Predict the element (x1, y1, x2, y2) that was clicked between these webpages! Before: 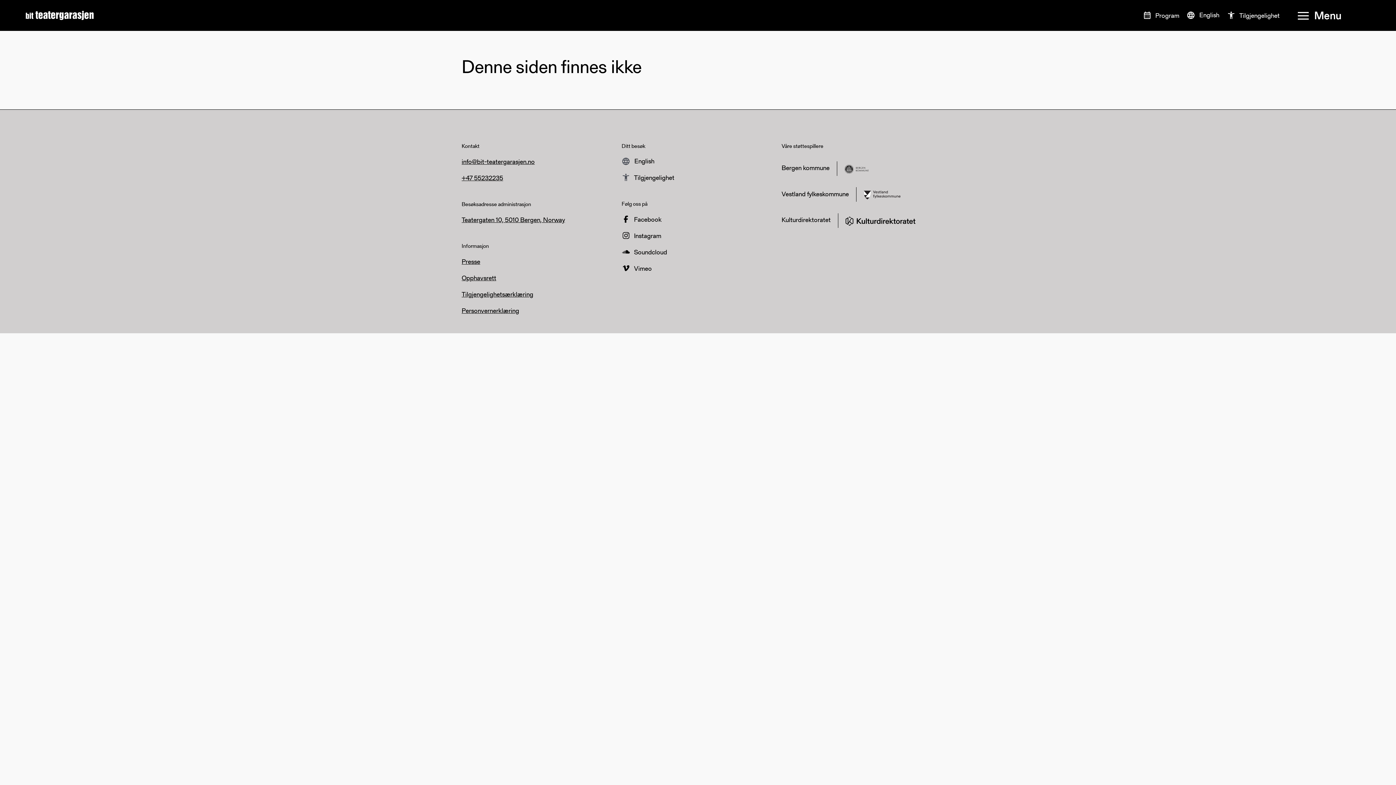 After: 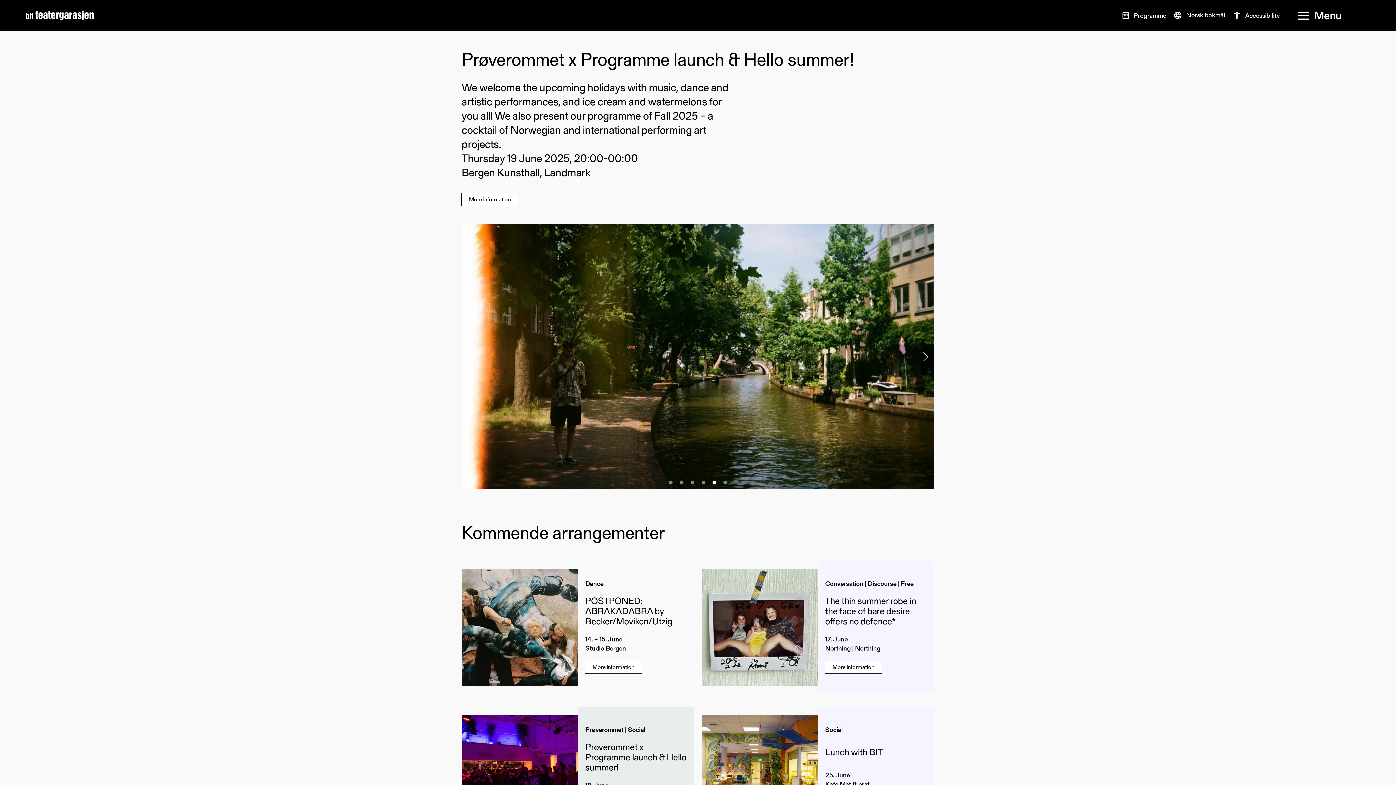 Action: label: English bbox: (634, 157, 654, 164)